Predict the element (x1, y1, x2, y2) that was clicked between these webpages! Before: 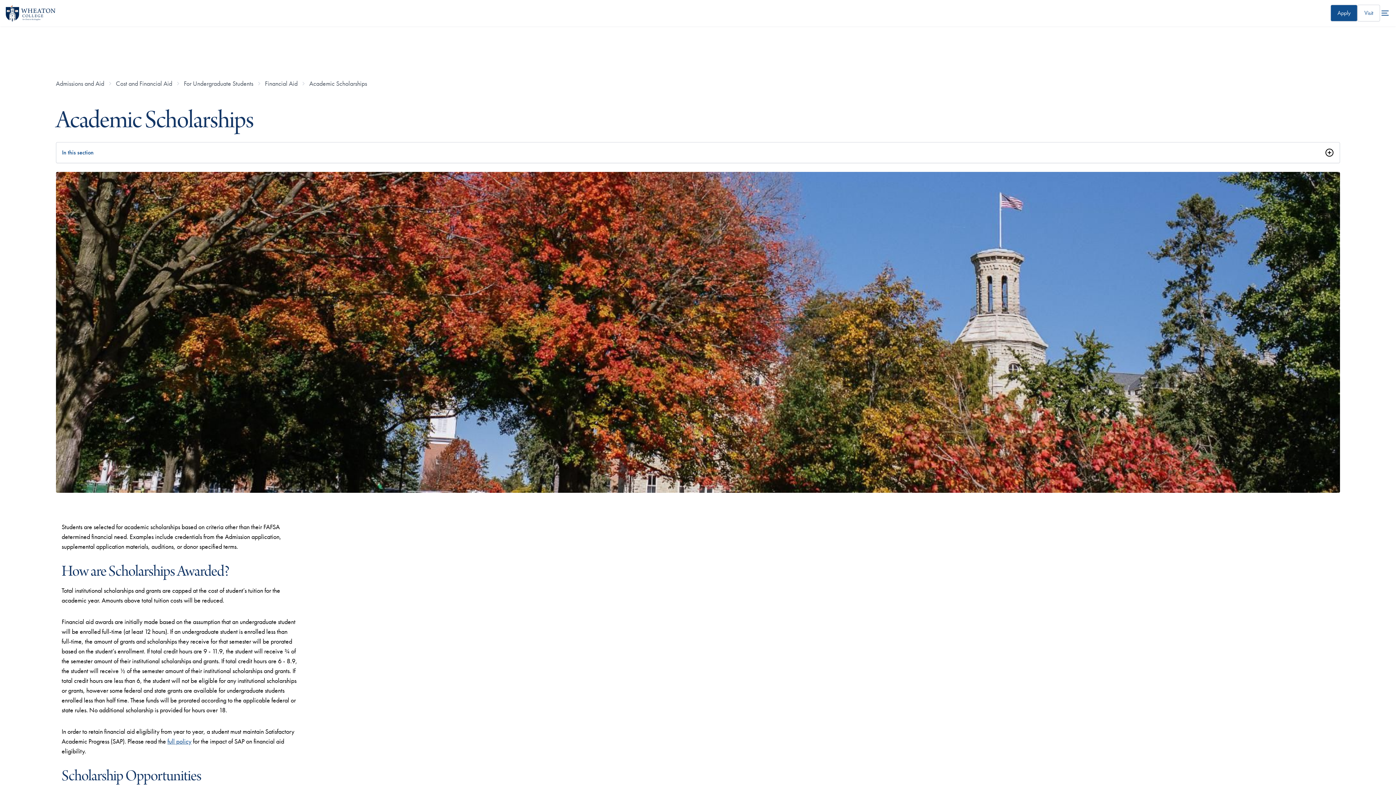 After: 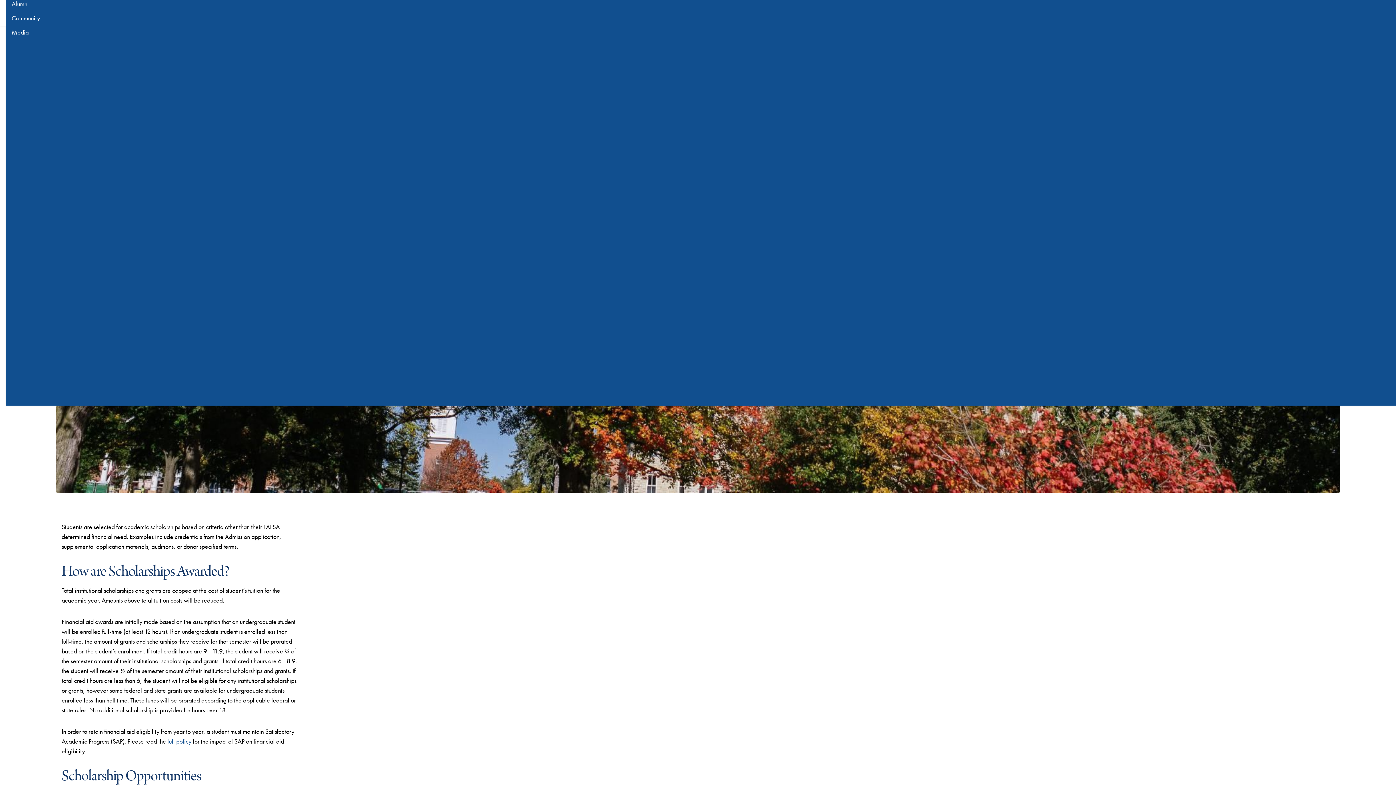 Action: label: Open the full menu bbox: (1380, 4, 1390, 21)